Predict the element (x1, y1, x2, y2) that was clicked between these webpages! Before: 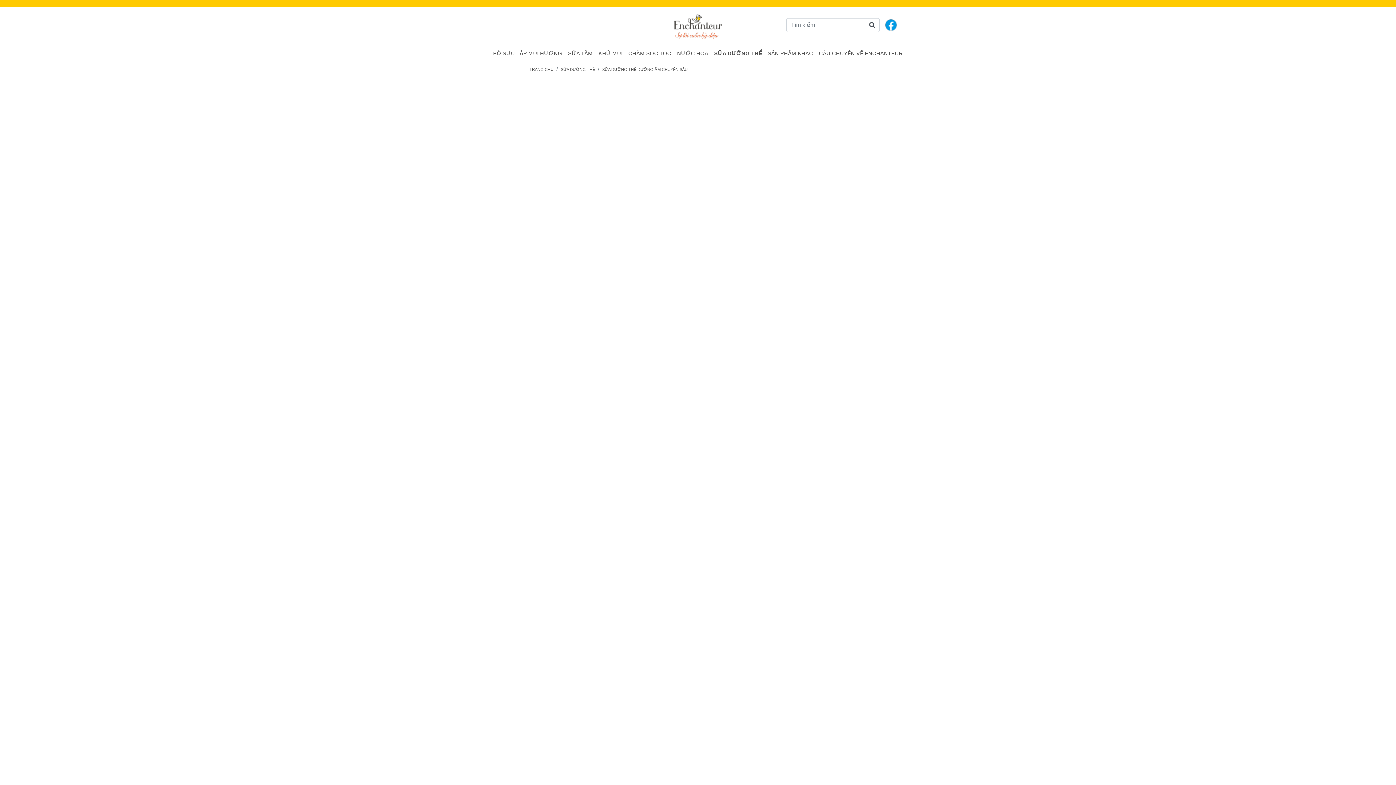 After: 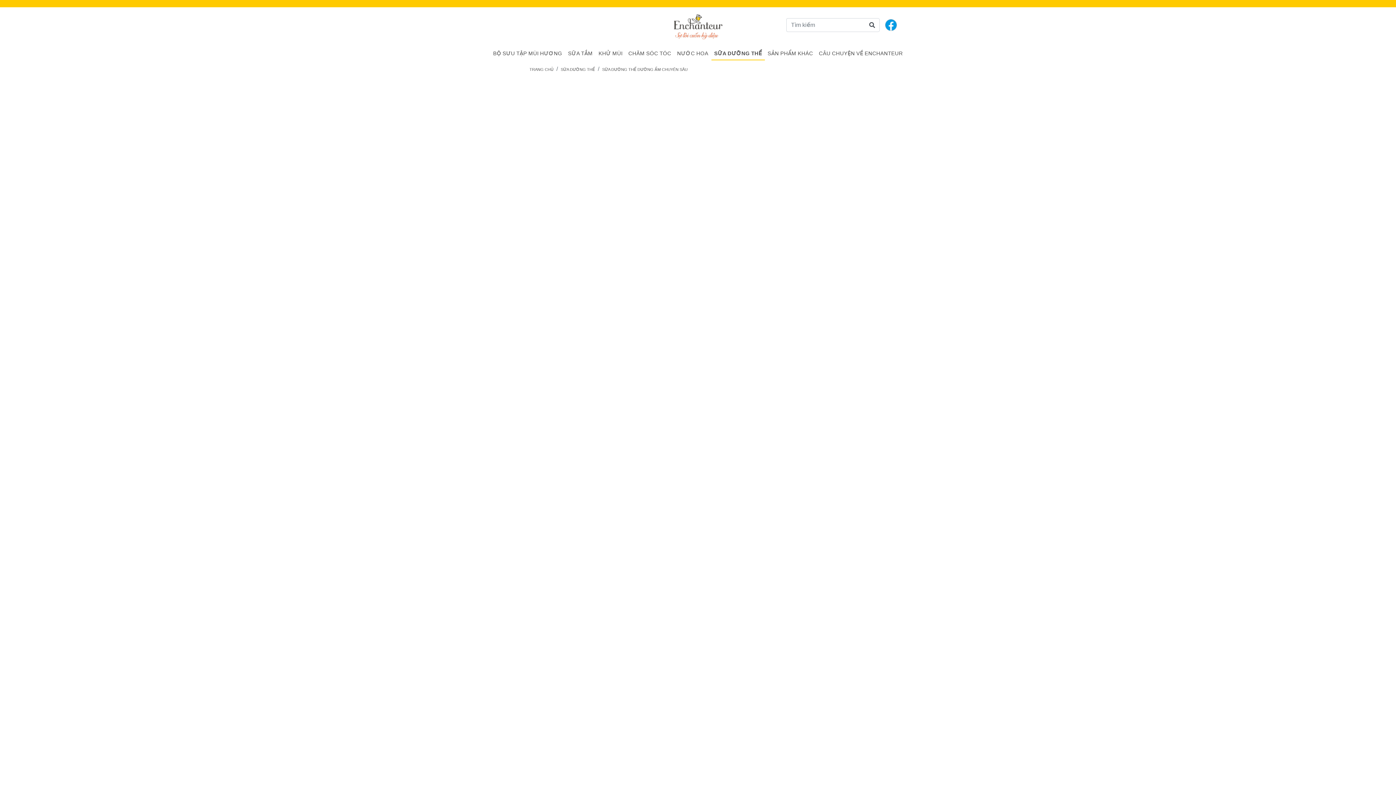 Action: bbox: (884, 18, 898, 32)